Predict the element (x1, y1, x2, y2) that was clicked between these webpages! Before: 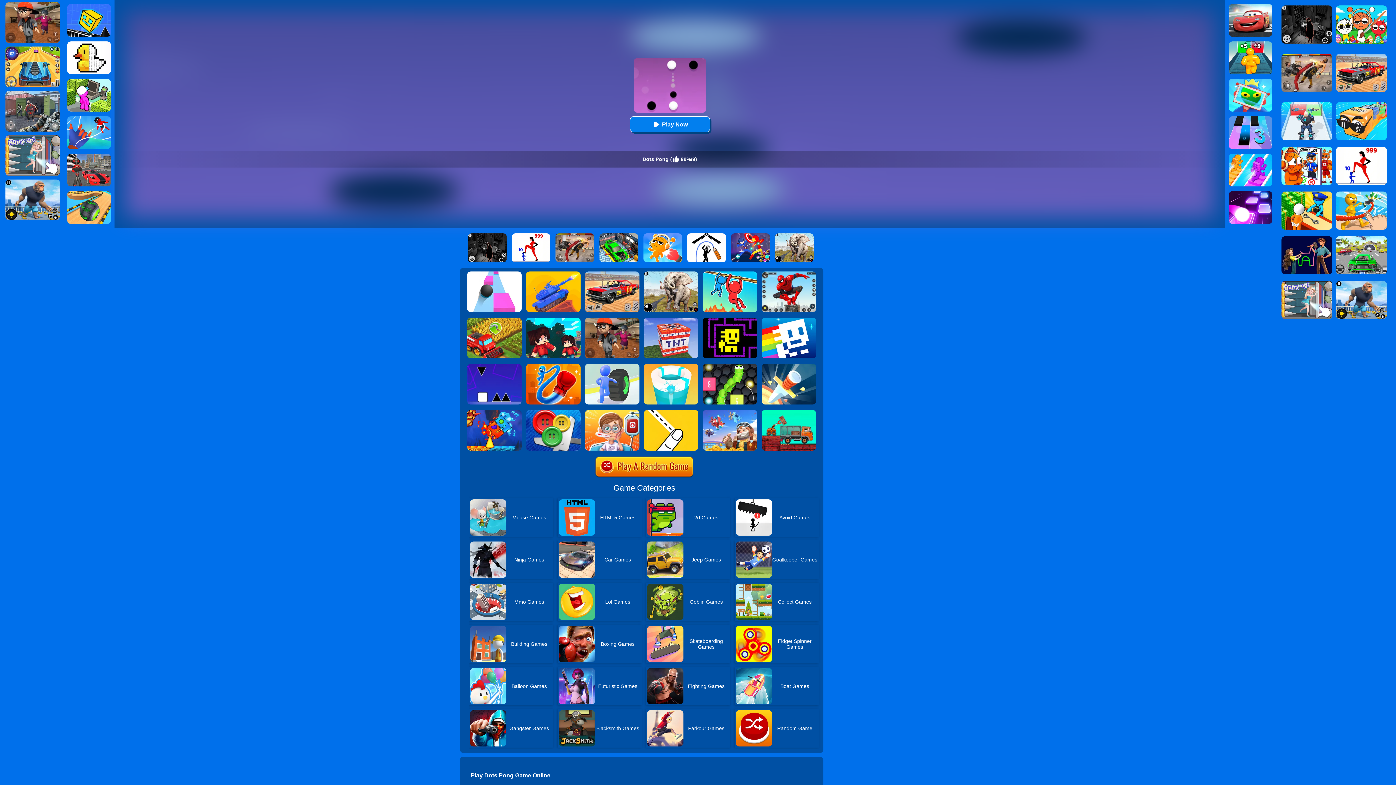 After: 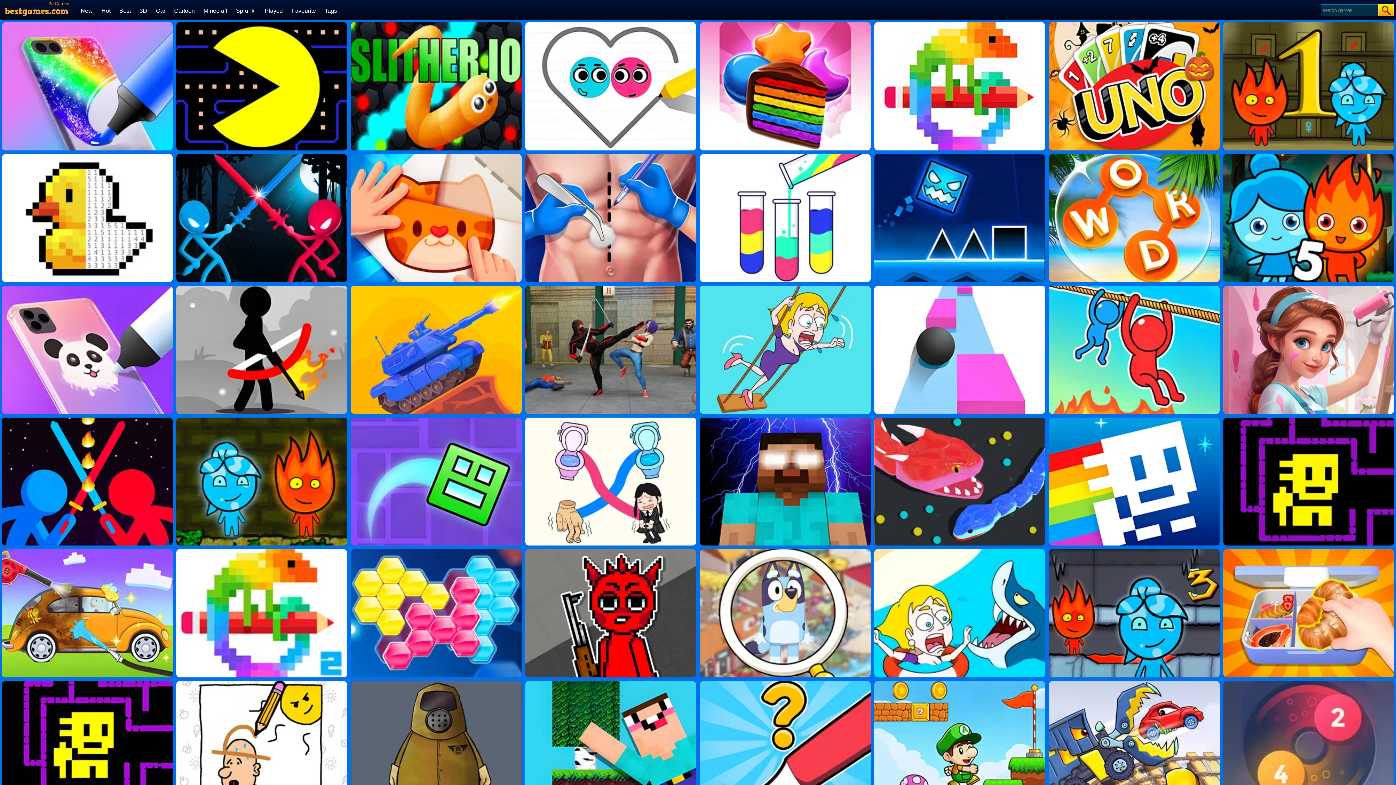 Action: bbox: (646, 498, 730, 537) label: 2d Games